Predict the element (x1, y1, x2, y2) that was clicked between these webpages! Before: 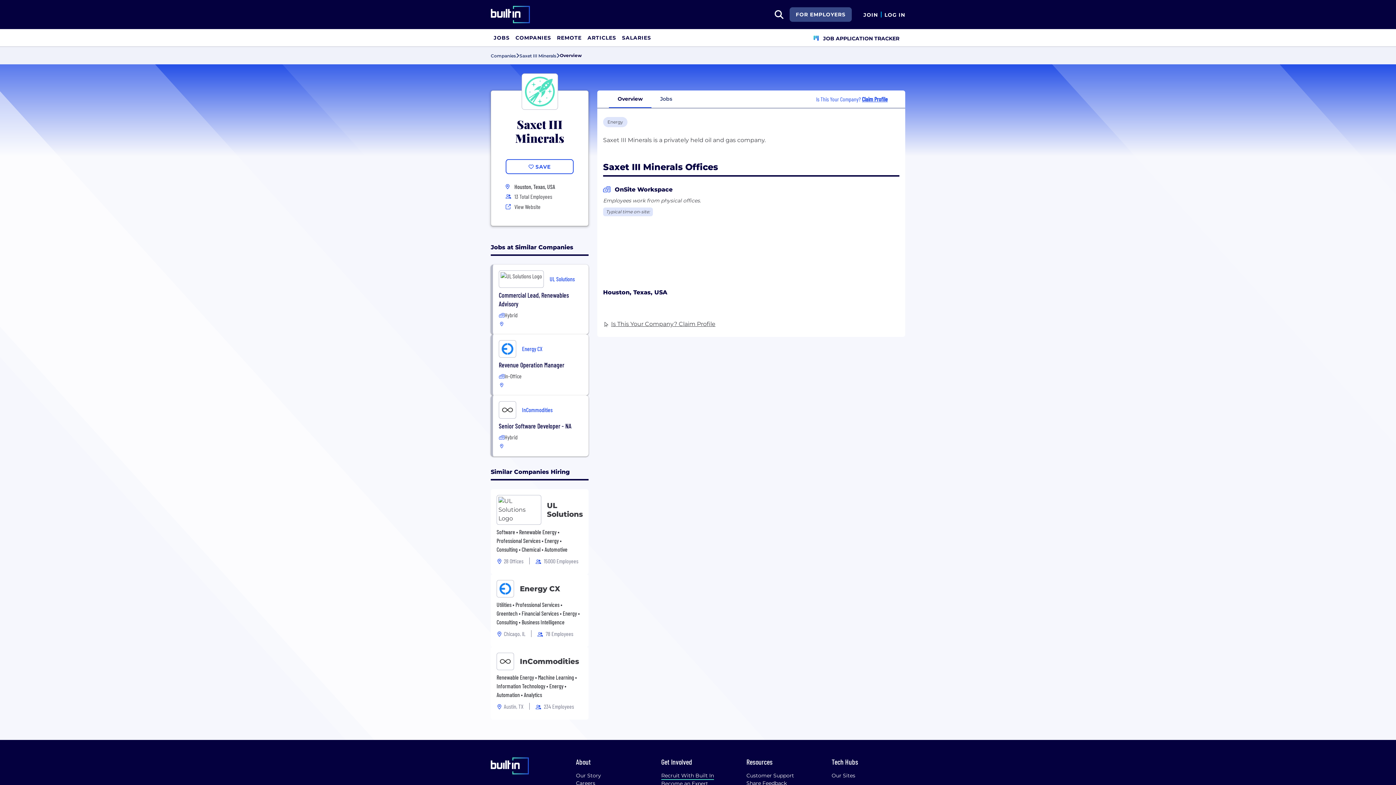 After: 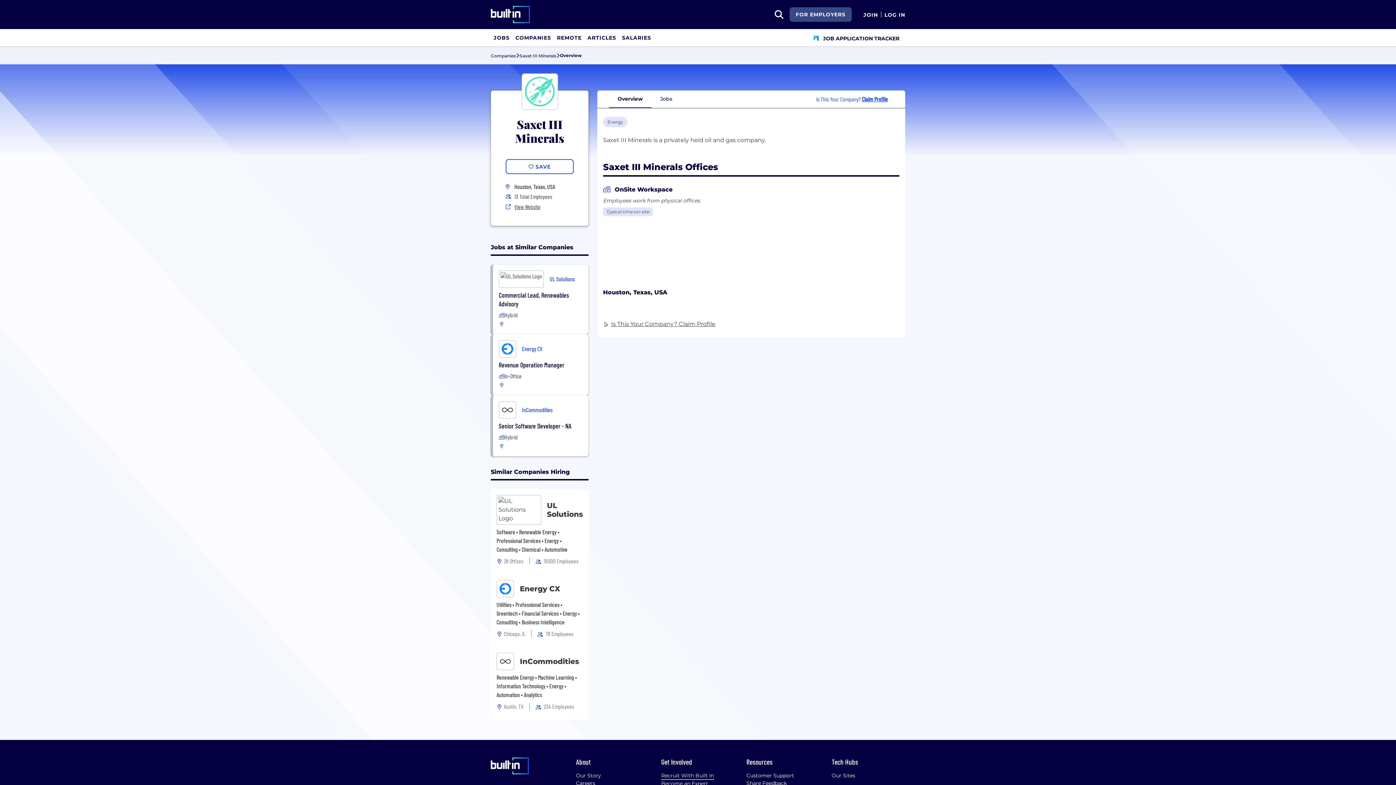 Action: bbox: (514, 202, 540, 211) label: View Website